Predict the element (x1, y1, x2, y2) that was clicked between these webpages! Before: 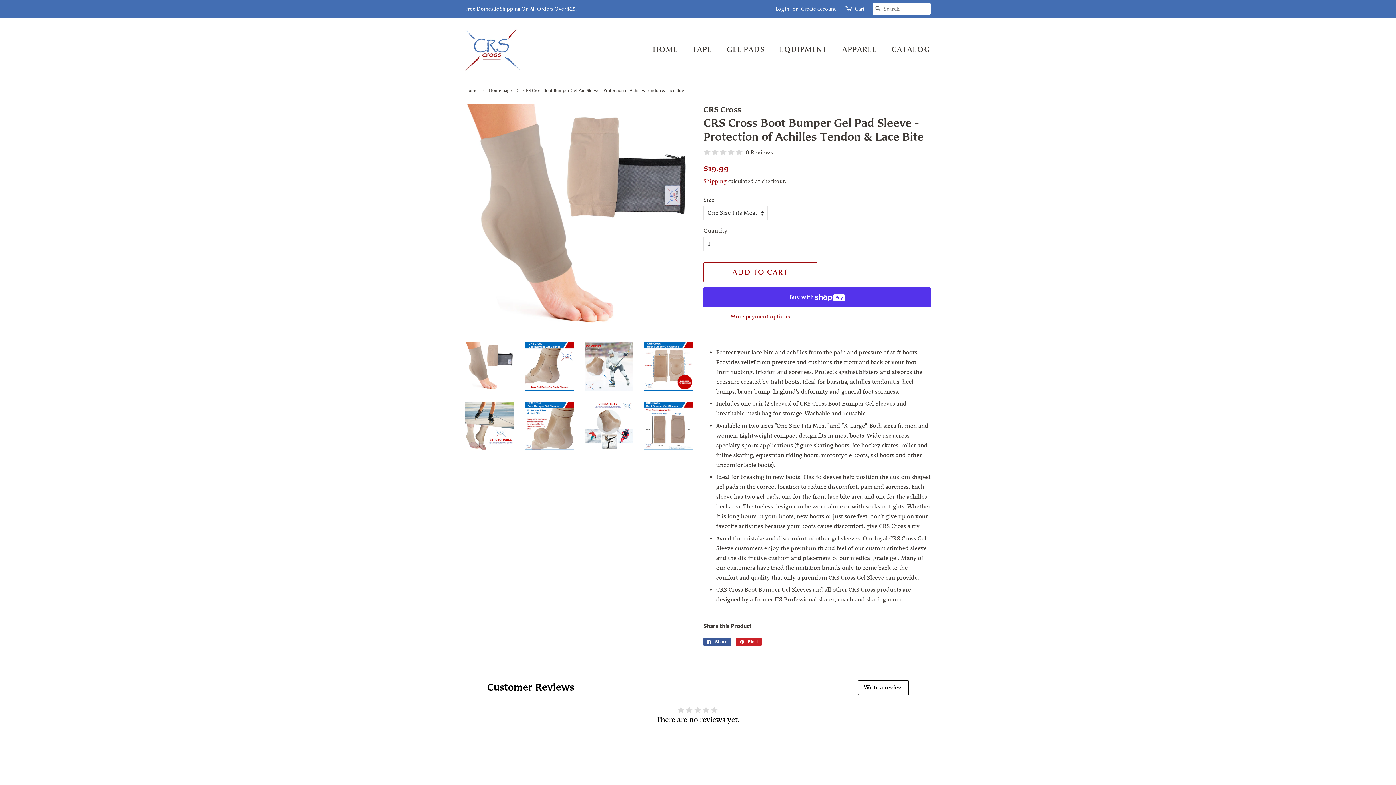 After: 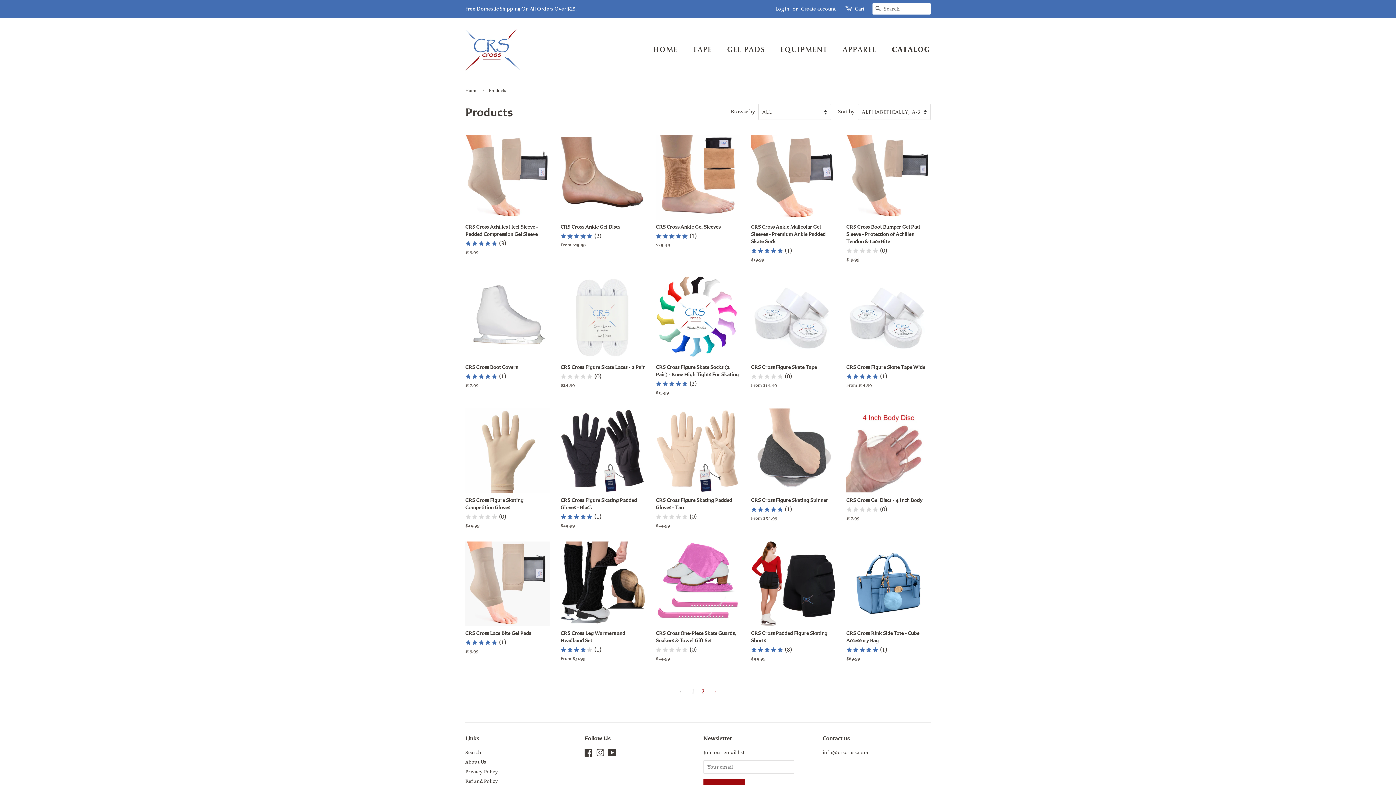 Action: bbox: (465, 5, 577, 12) label: Free Domestic Shipping On All Orders Over $25.